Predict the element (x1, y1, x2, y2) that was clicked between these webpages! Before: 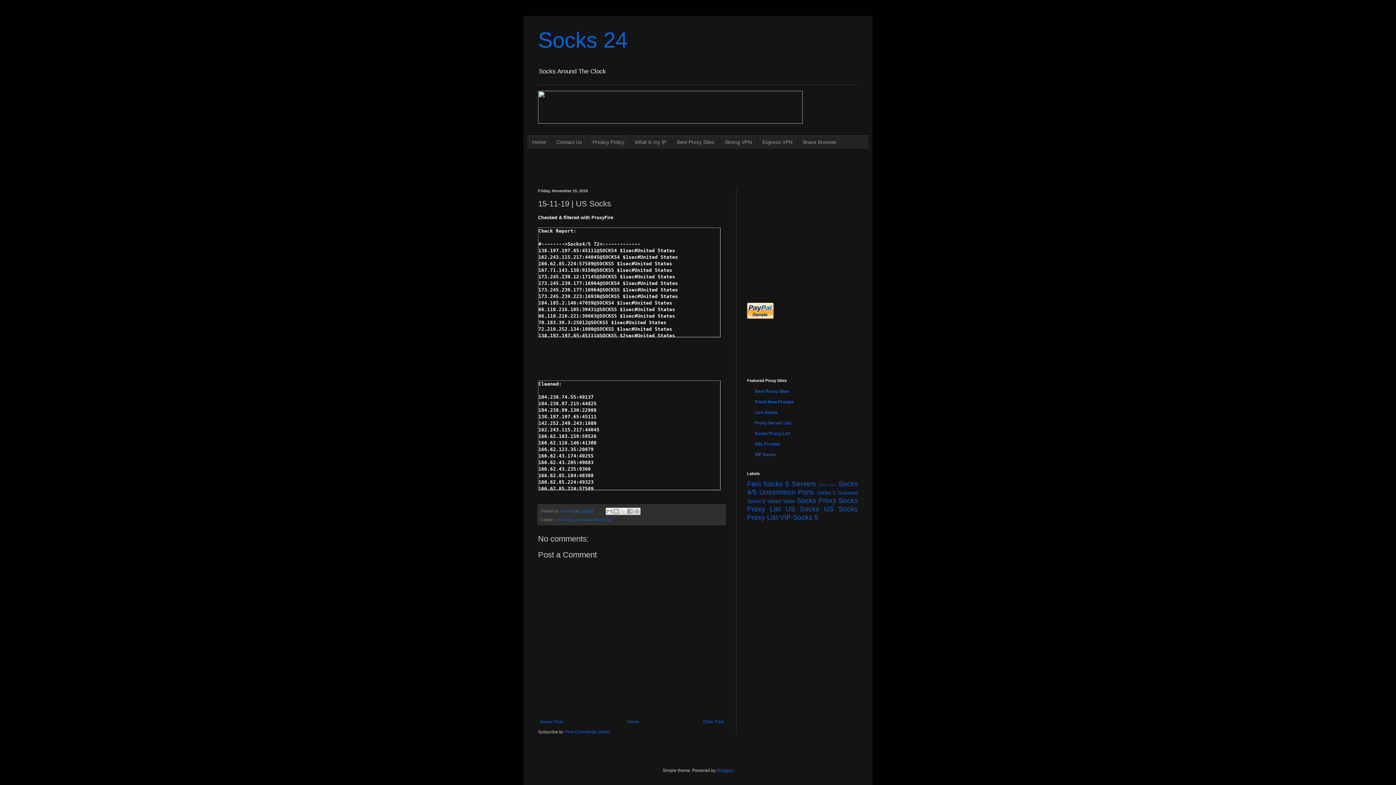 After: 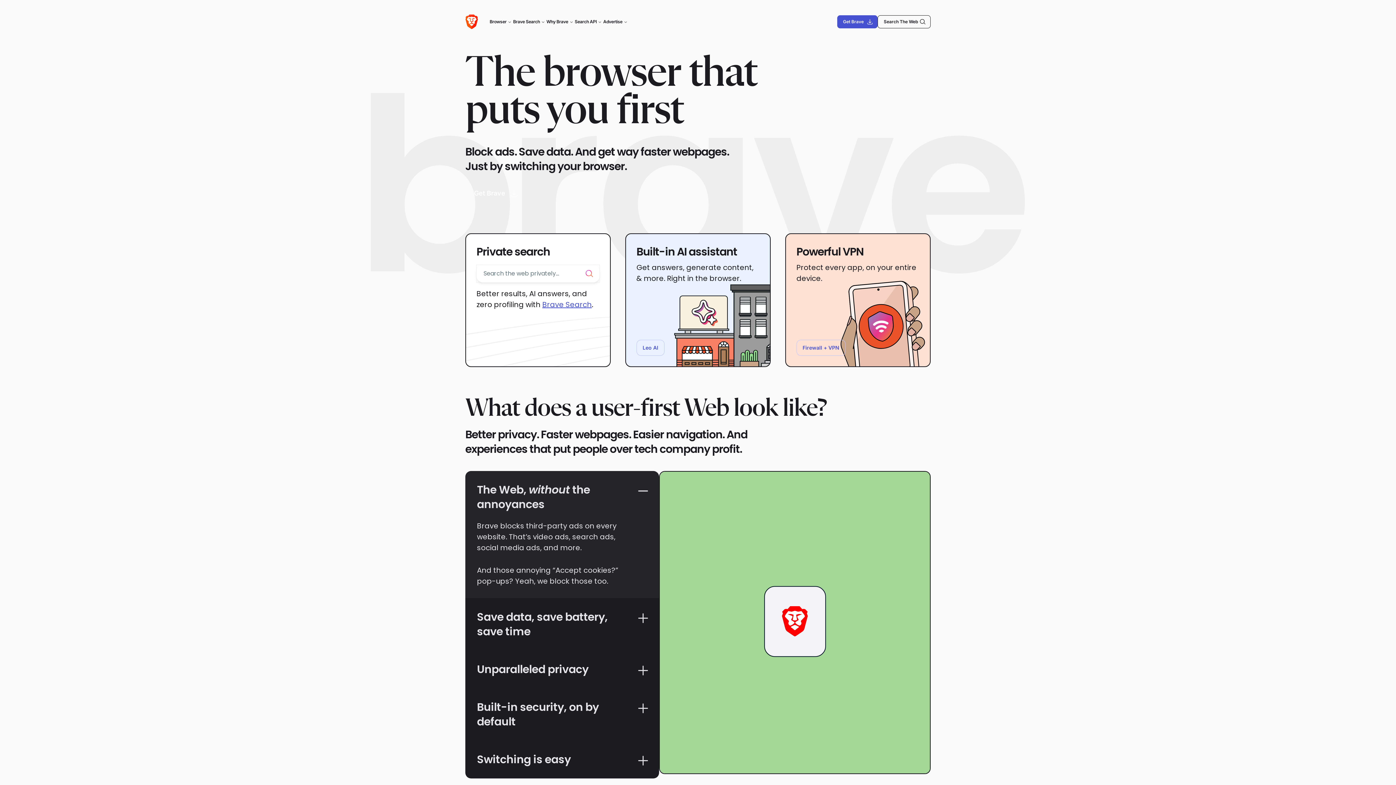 Action: bbox: (797, 136, 842, 148) label: Brave Browser